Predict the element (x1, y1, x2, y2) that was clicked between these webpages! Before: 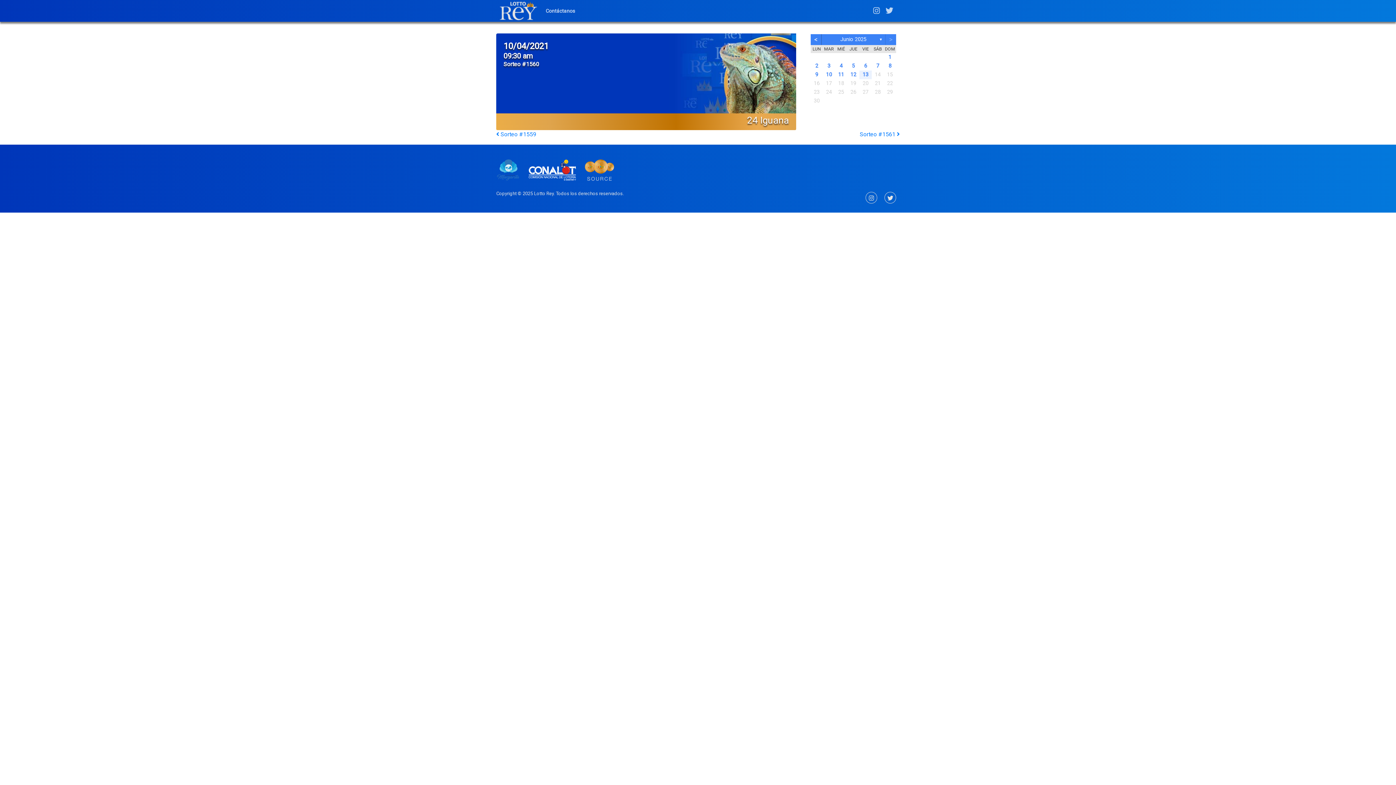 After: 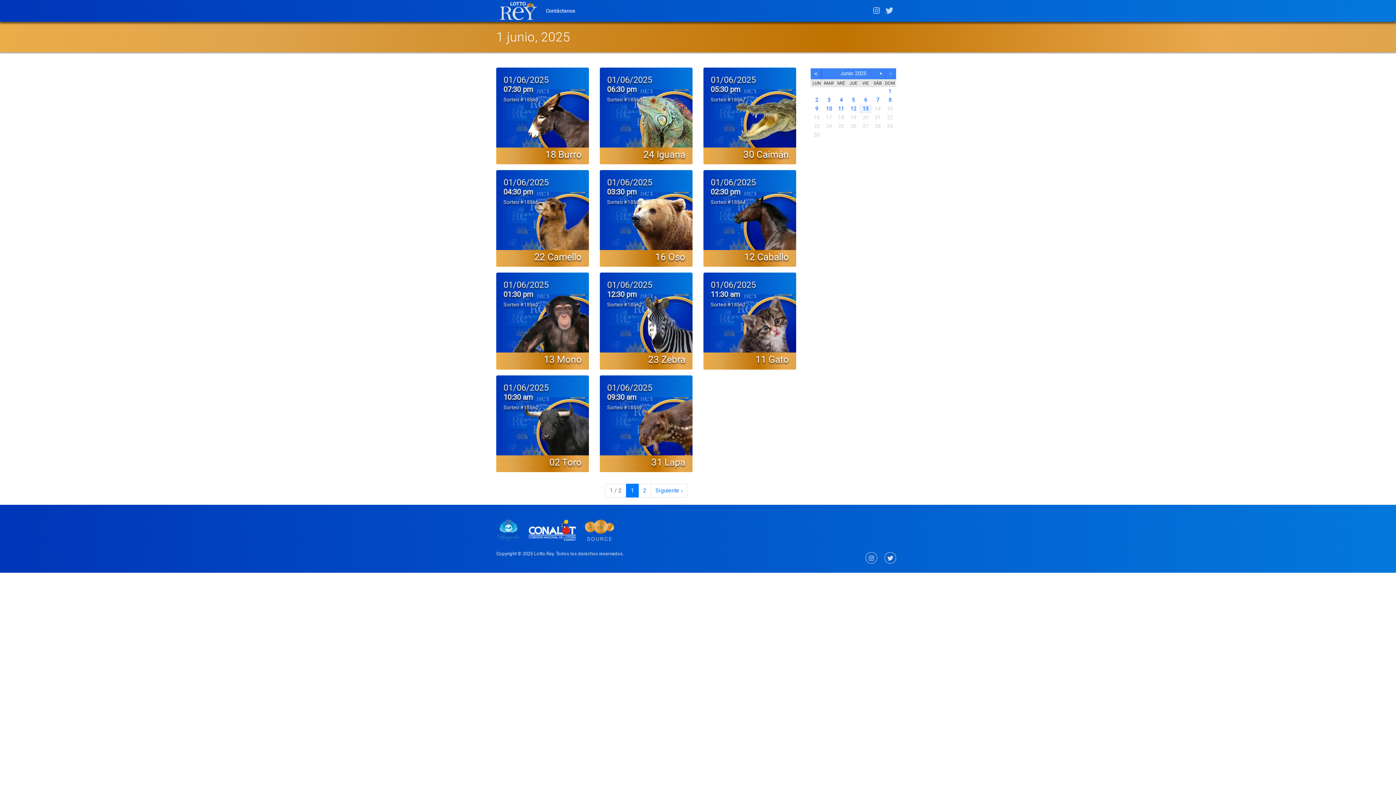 Action: label: 1 bbox: (884, 53, 896, 61)